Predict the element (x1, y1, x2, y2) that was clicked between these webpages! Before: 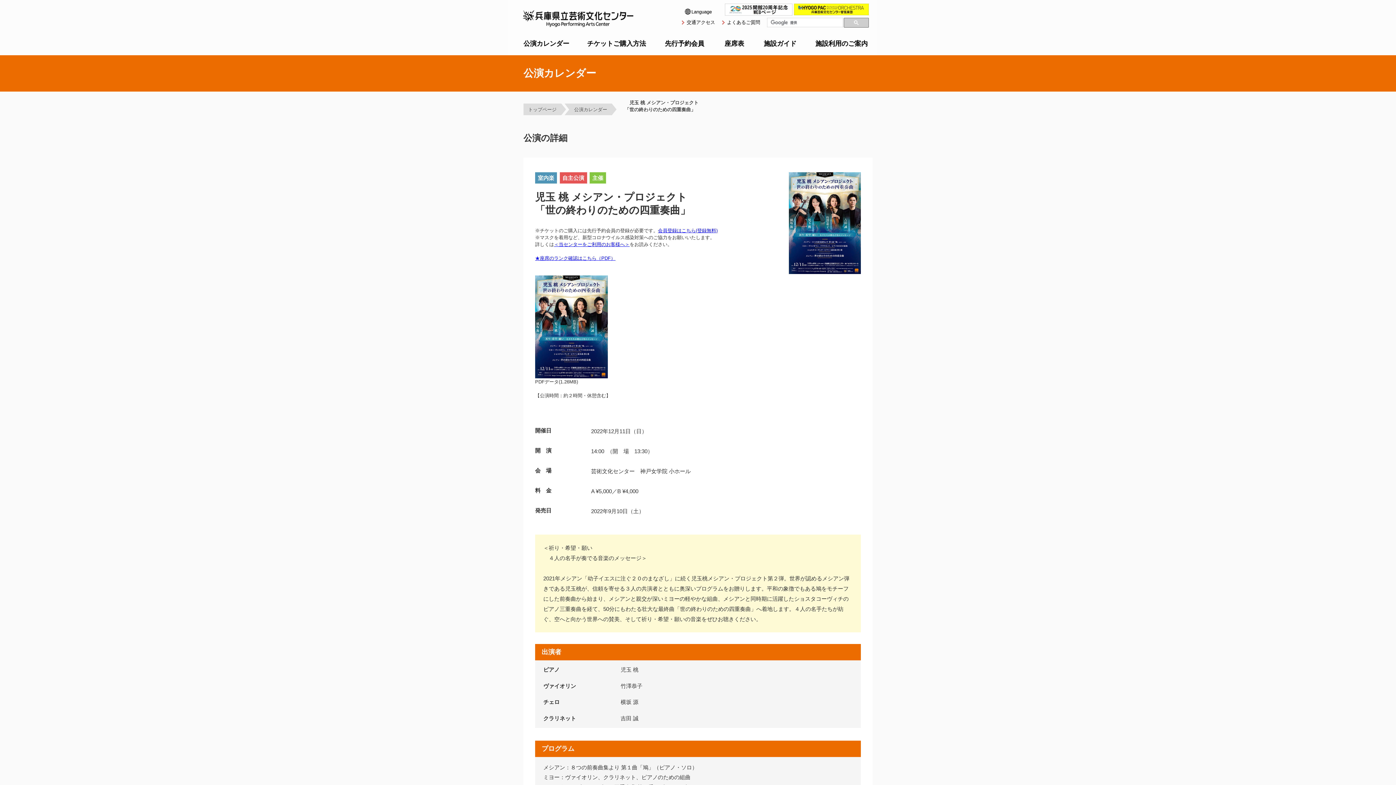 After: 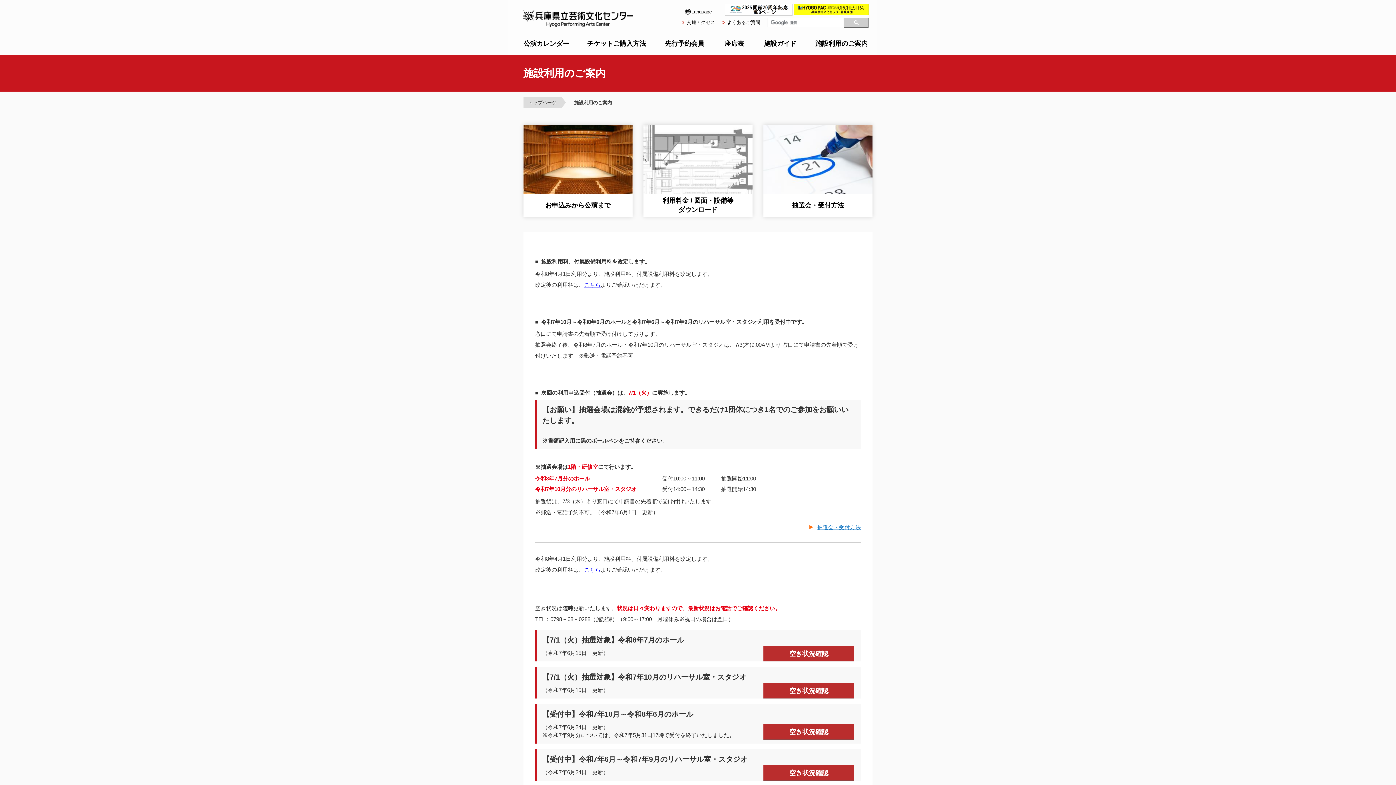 Action: bbox: (815, 38, 868, 48) label: 施設利用のご案内